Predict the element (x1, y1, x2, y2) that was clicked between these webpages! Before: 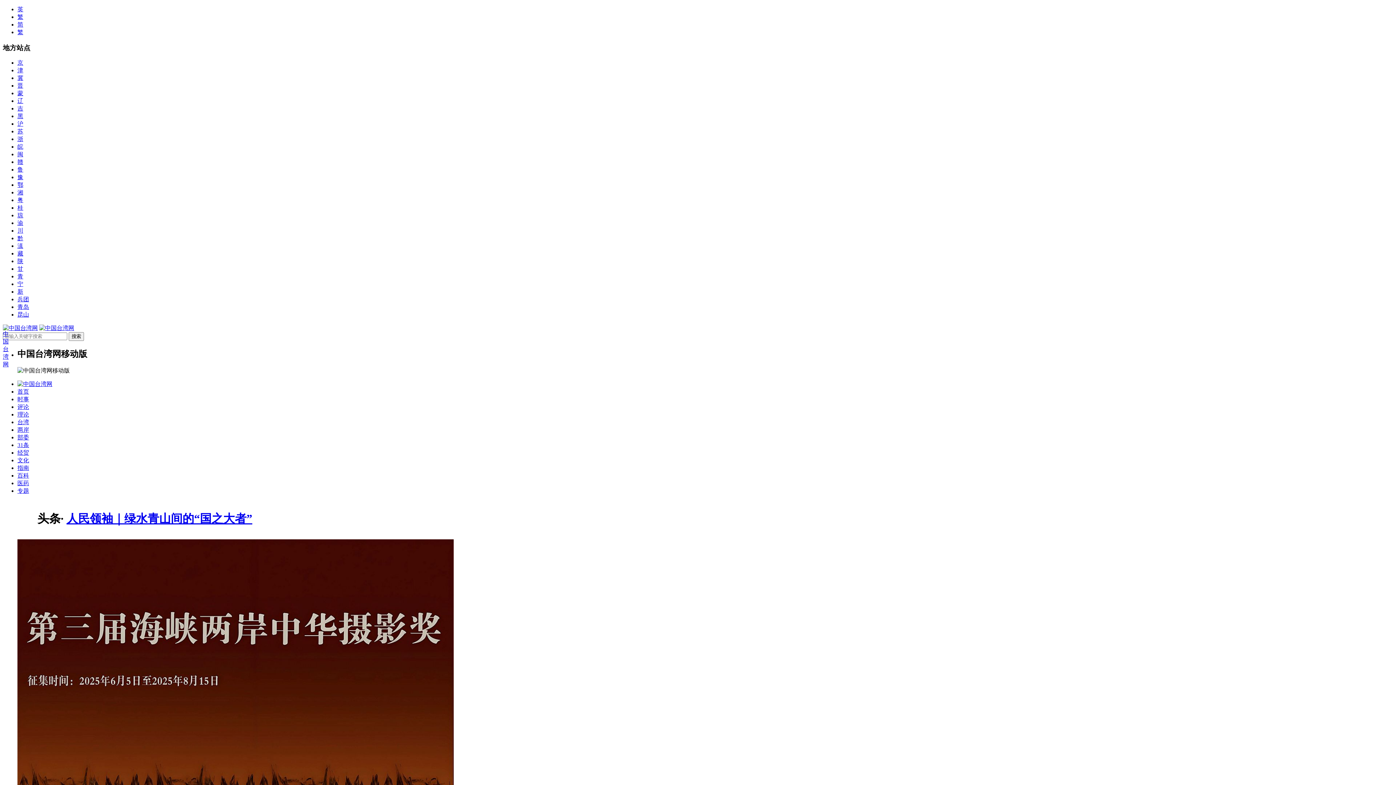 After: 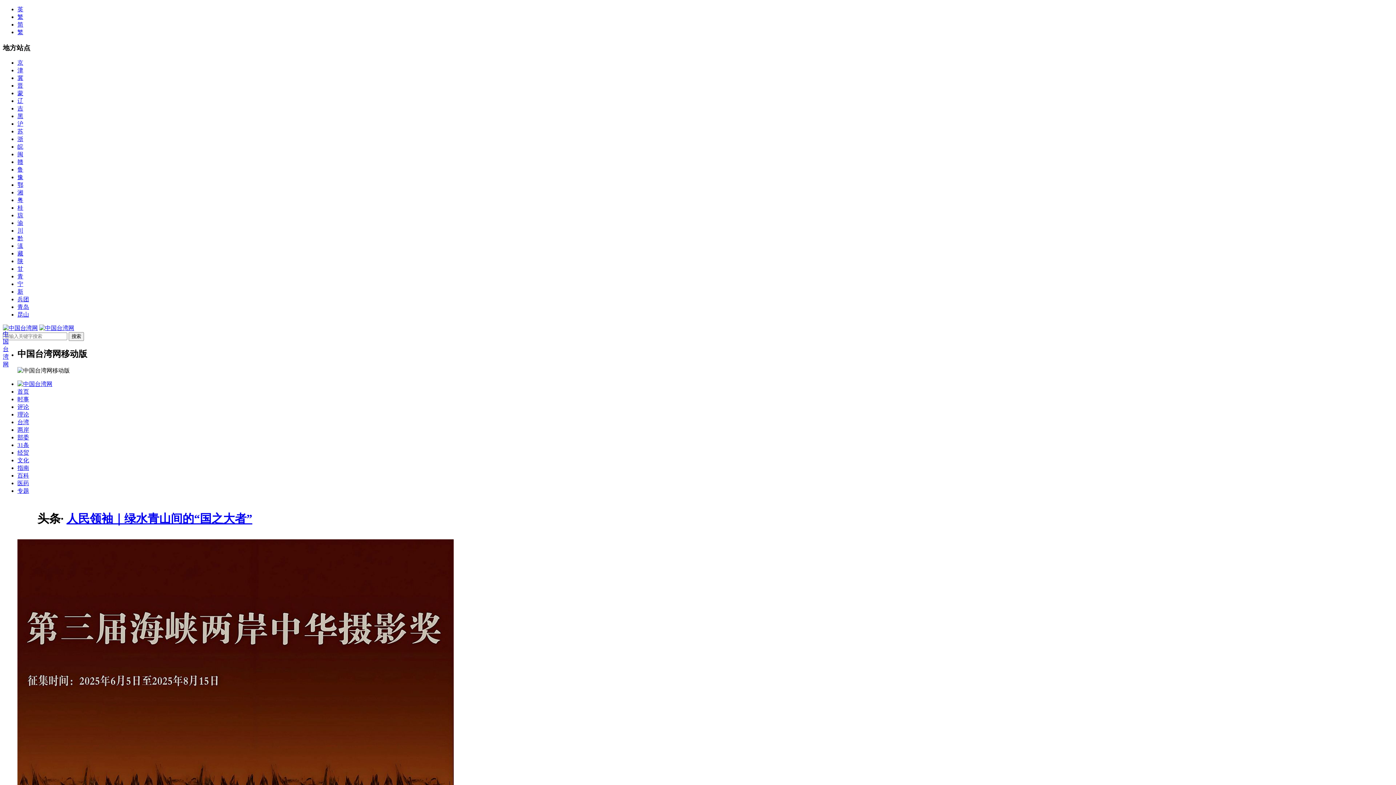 Action: bbox: (17, 227, 23, 233) label: 川